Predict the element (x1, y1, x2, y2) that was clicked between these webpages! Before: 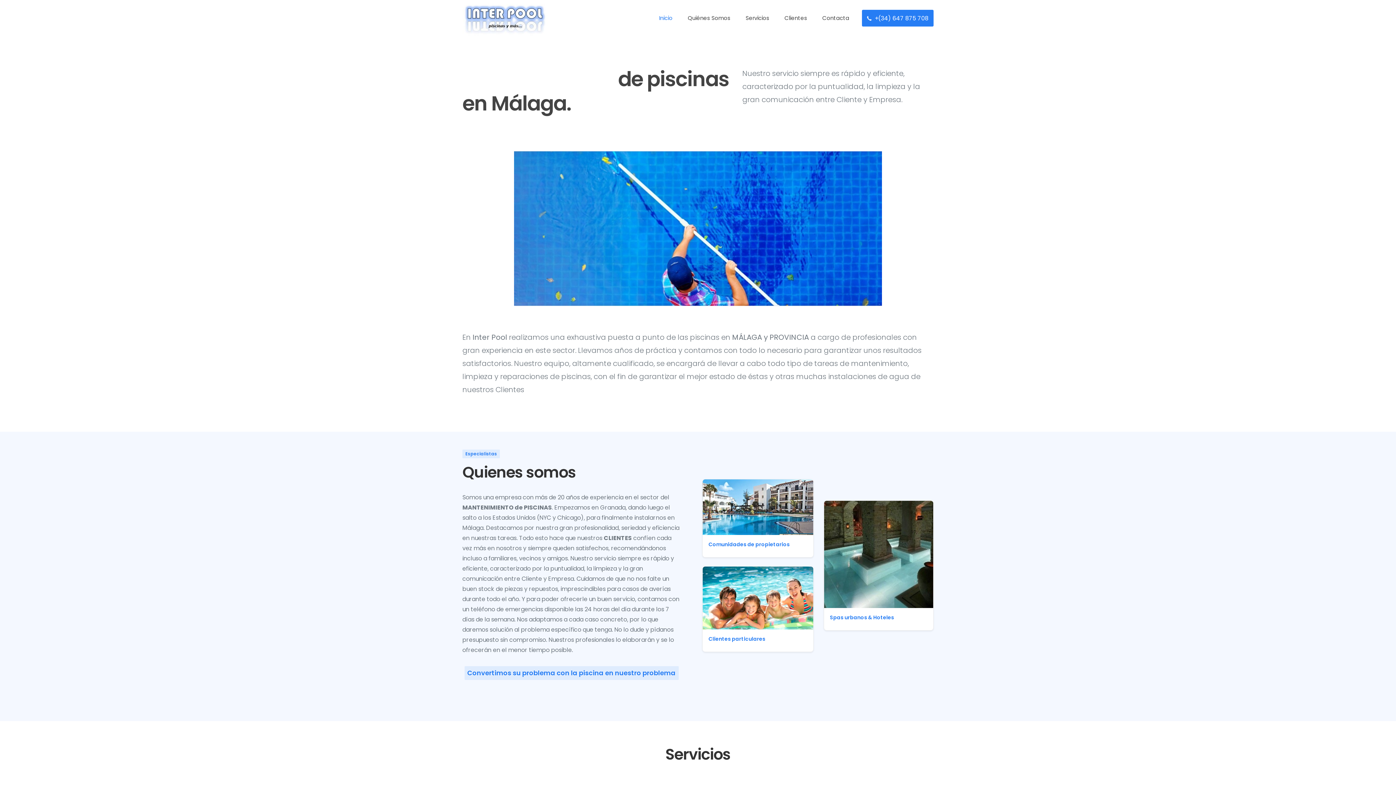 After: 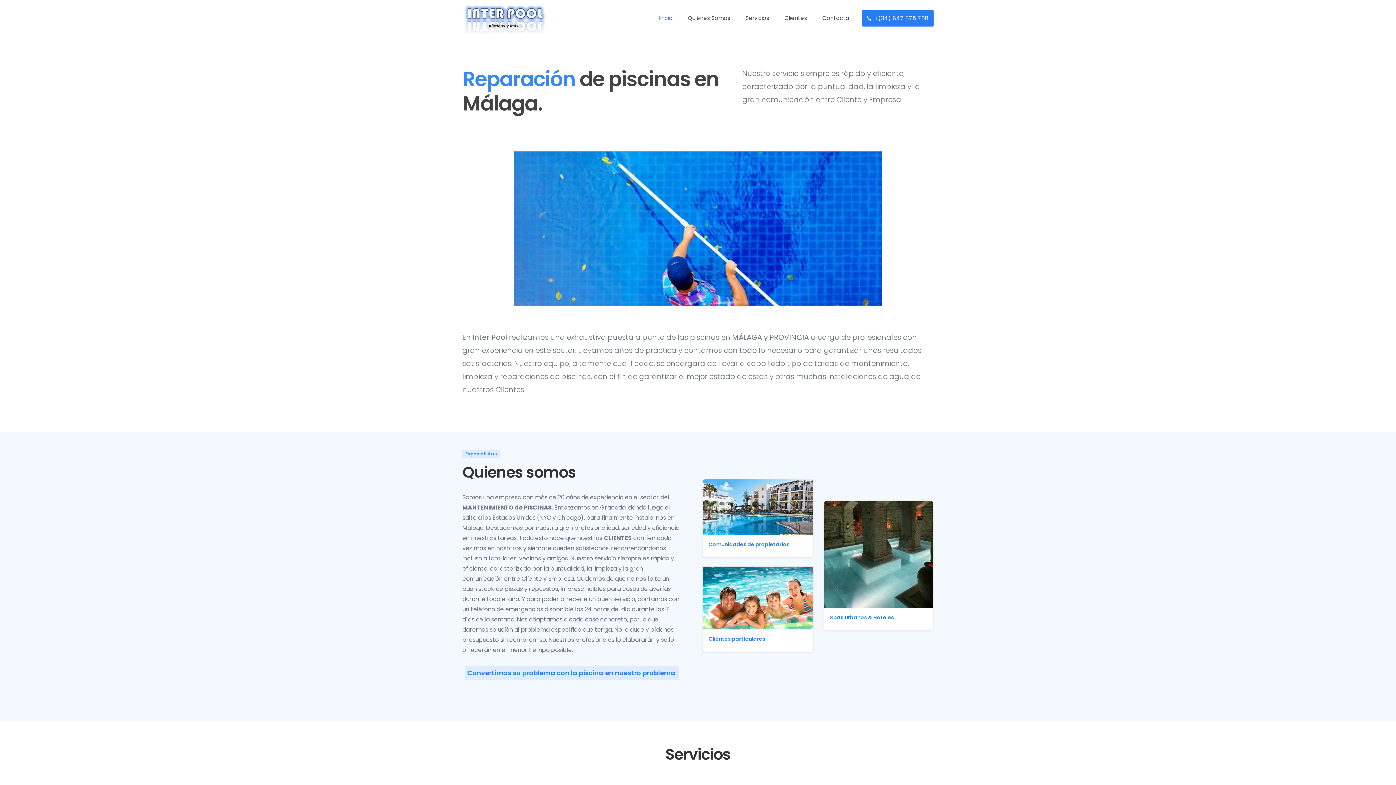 Action: bbox: (652, 0, 680, 36) label: Inicio